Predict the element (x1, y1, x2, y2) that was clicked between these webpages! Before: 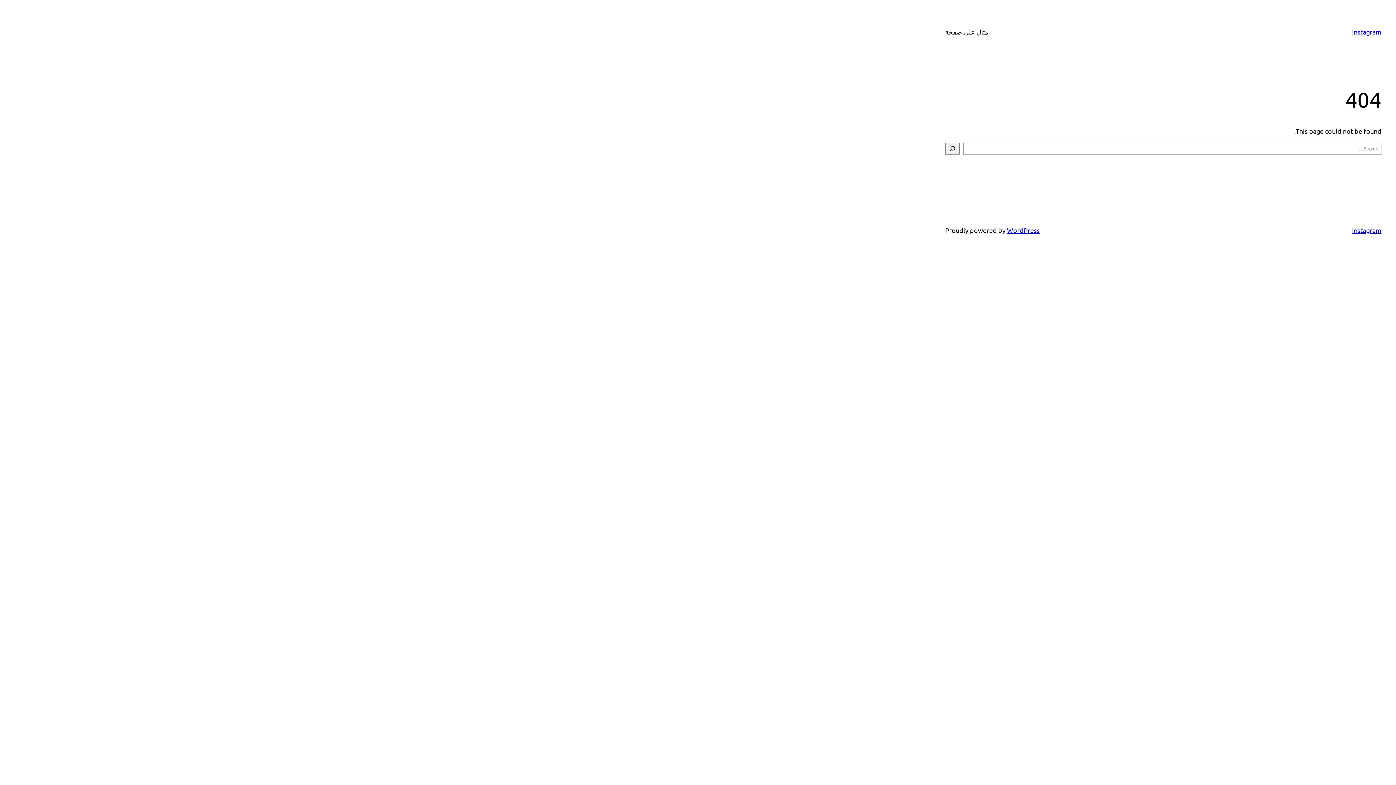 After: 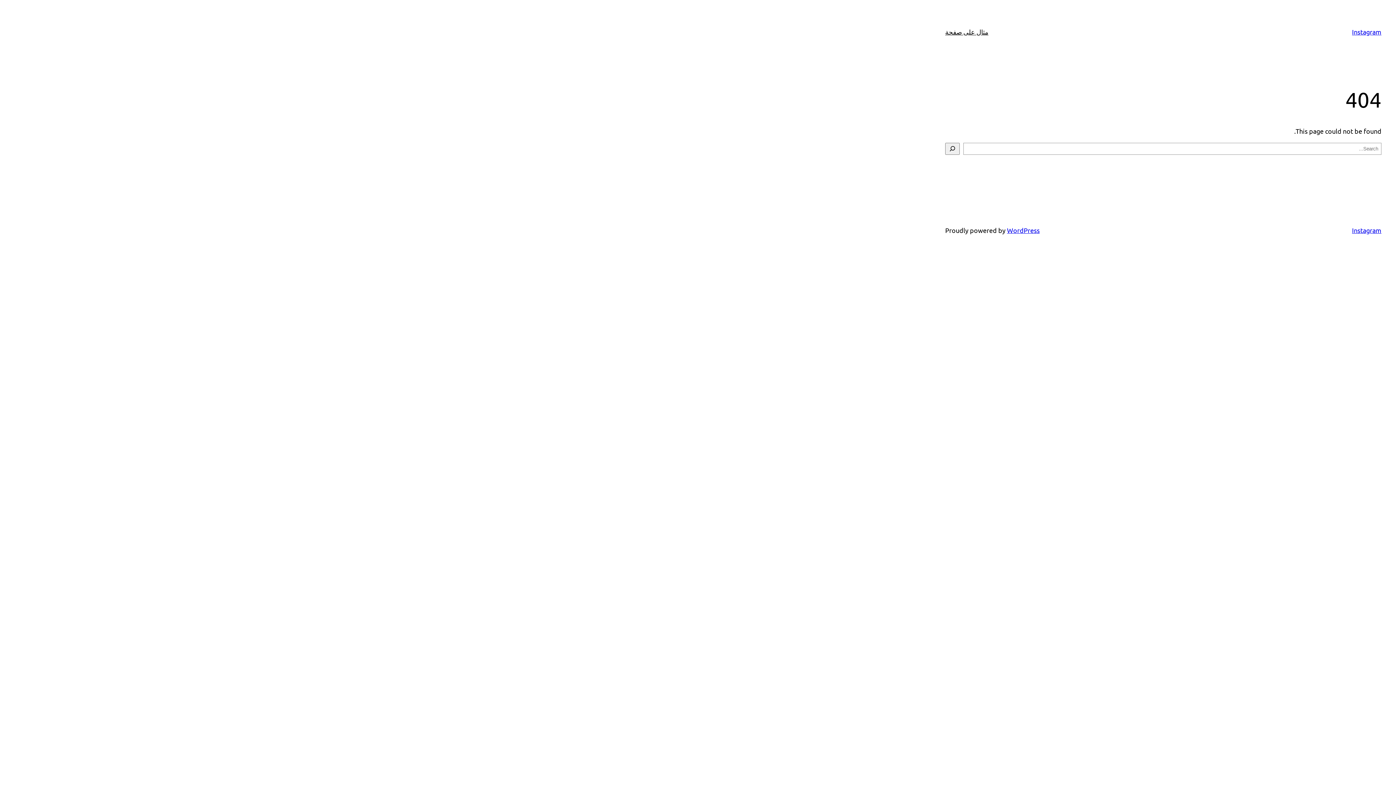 Action: label: مثال على صفحة bbox: (945, 26, 988, 37)